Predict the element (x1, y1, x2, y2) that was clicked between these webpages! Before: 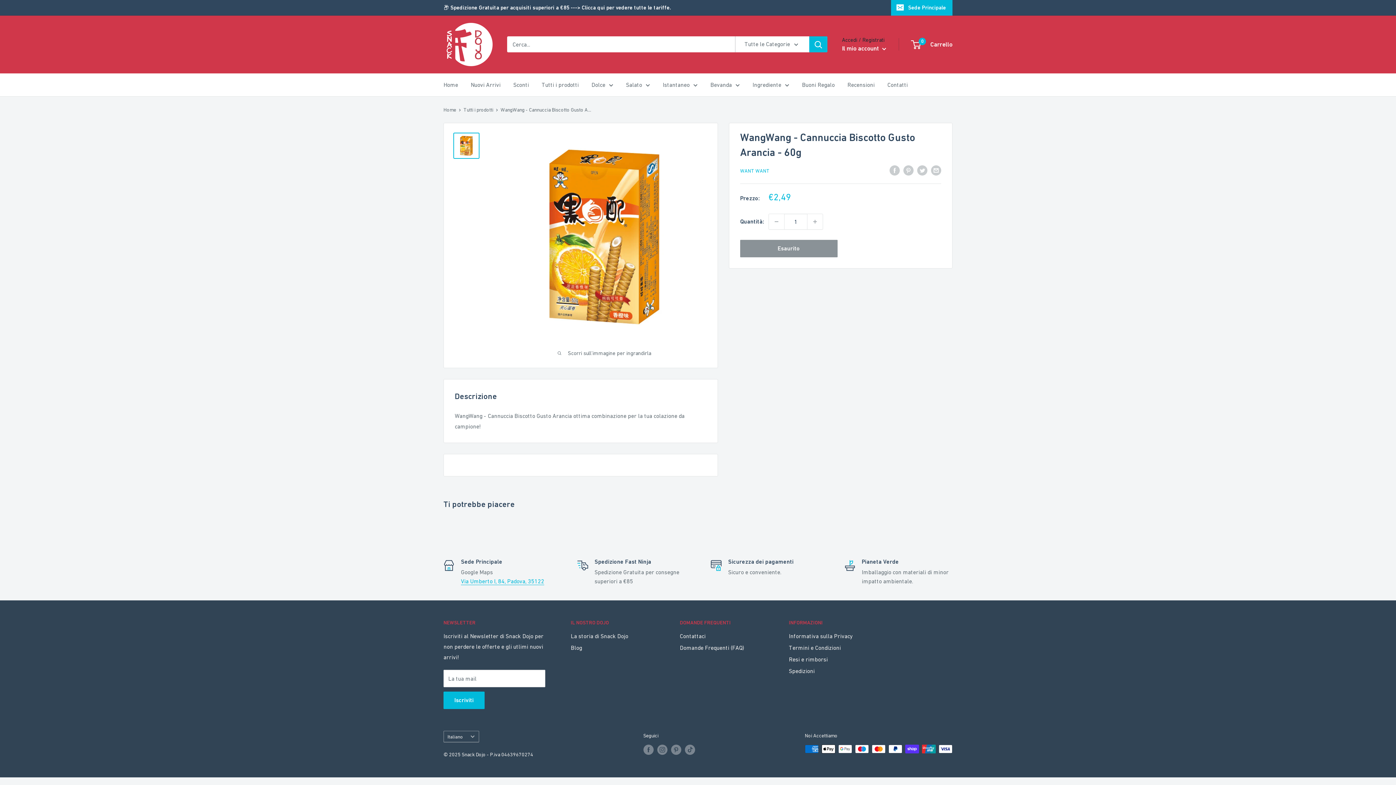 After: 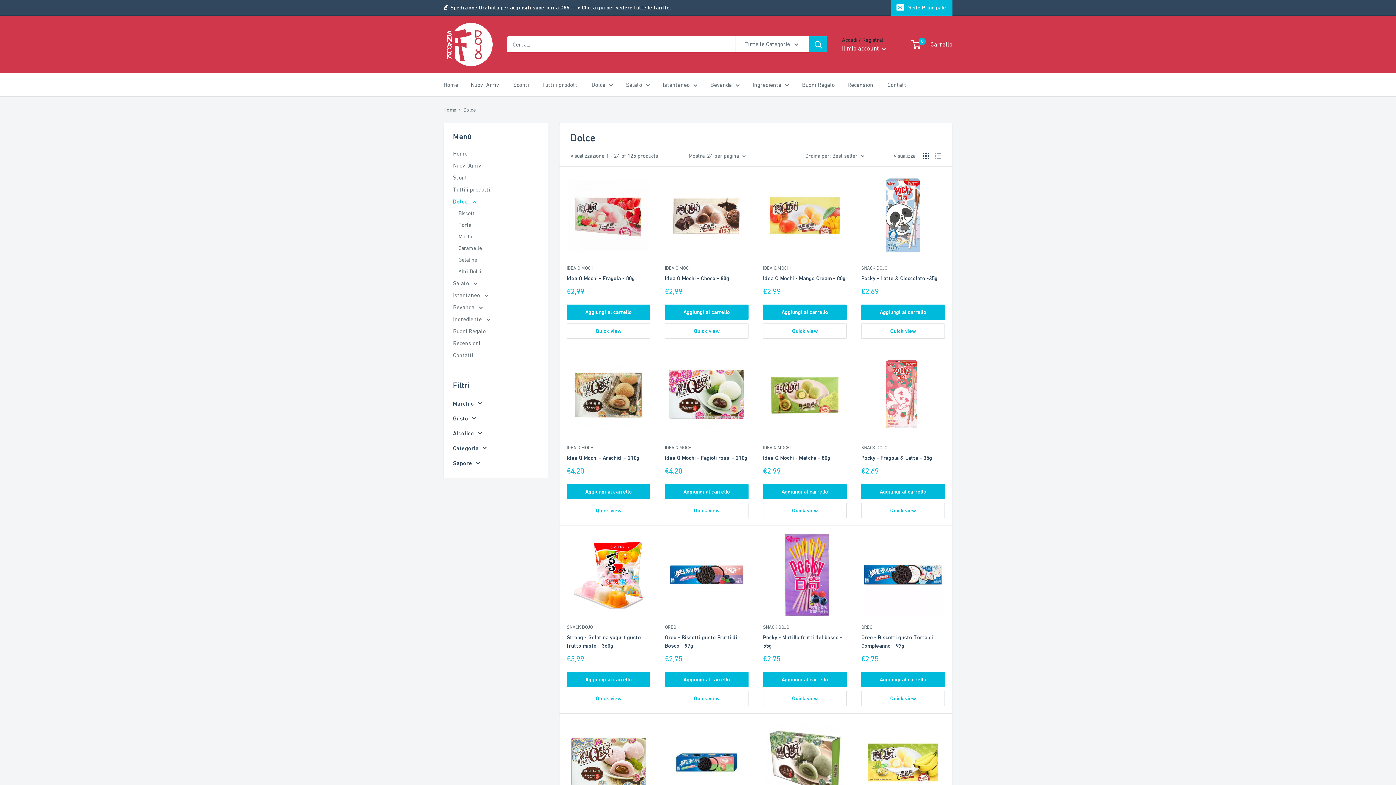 Action: bbox: (591, 79, 613, 90) label: Dolce